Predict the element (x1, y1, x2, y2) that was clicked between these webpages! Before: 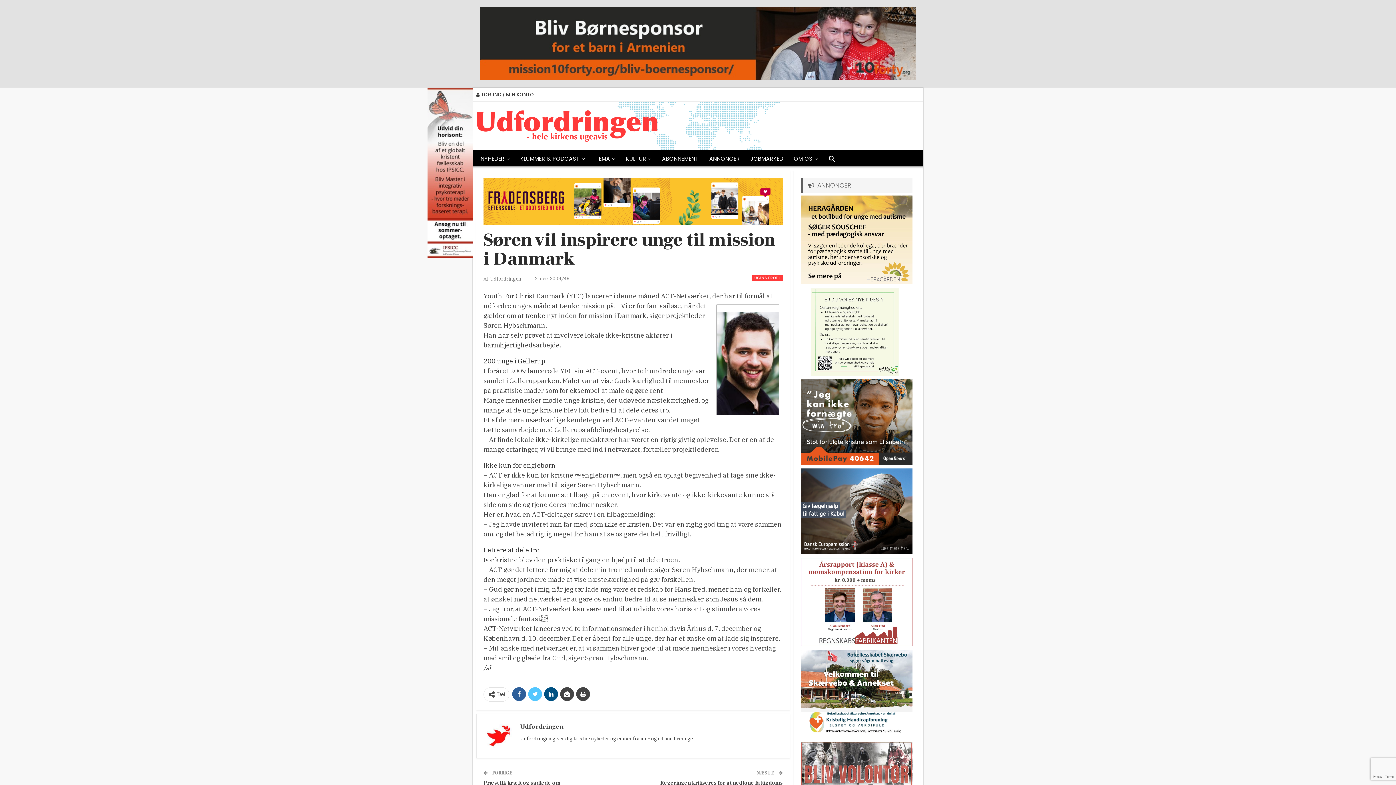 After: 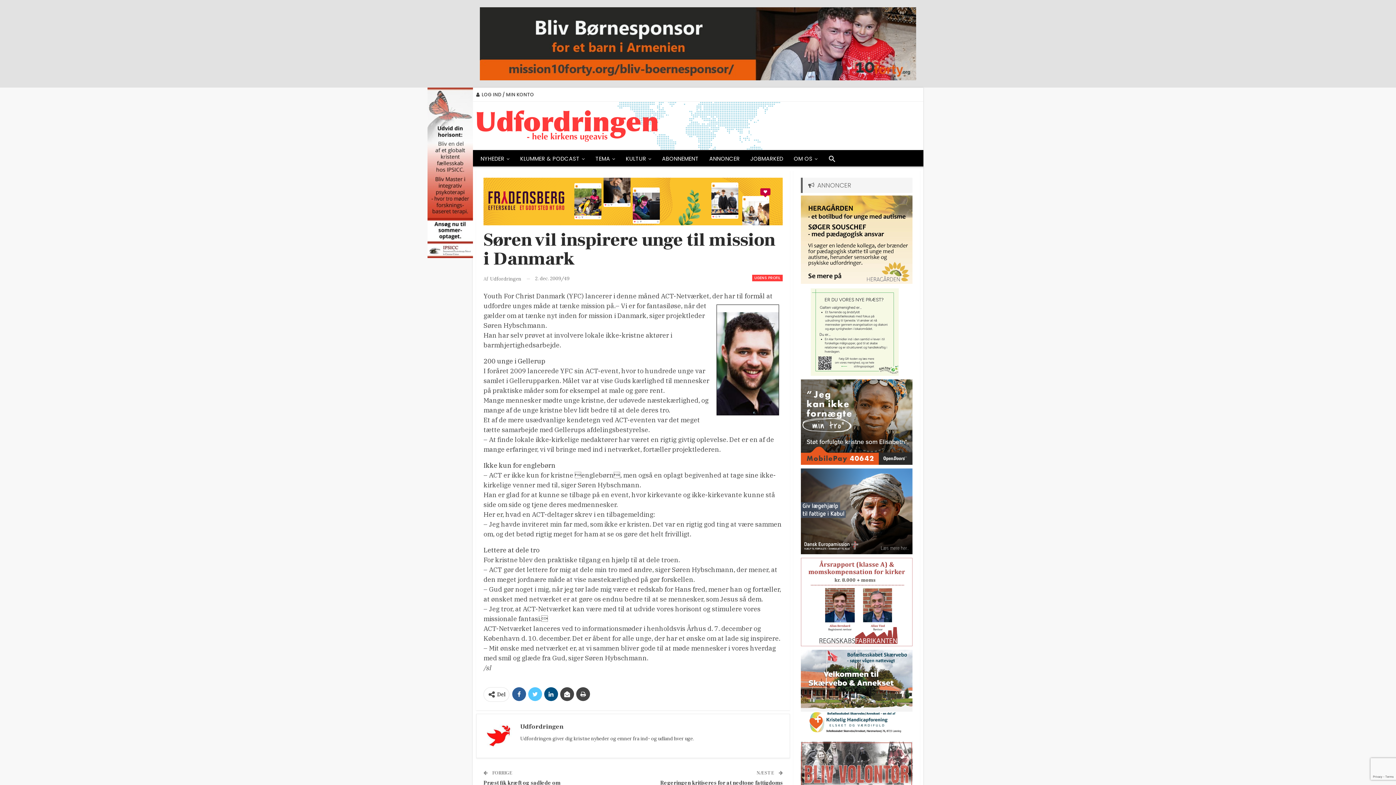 Action: bbox: (801, 598, 912, 605)